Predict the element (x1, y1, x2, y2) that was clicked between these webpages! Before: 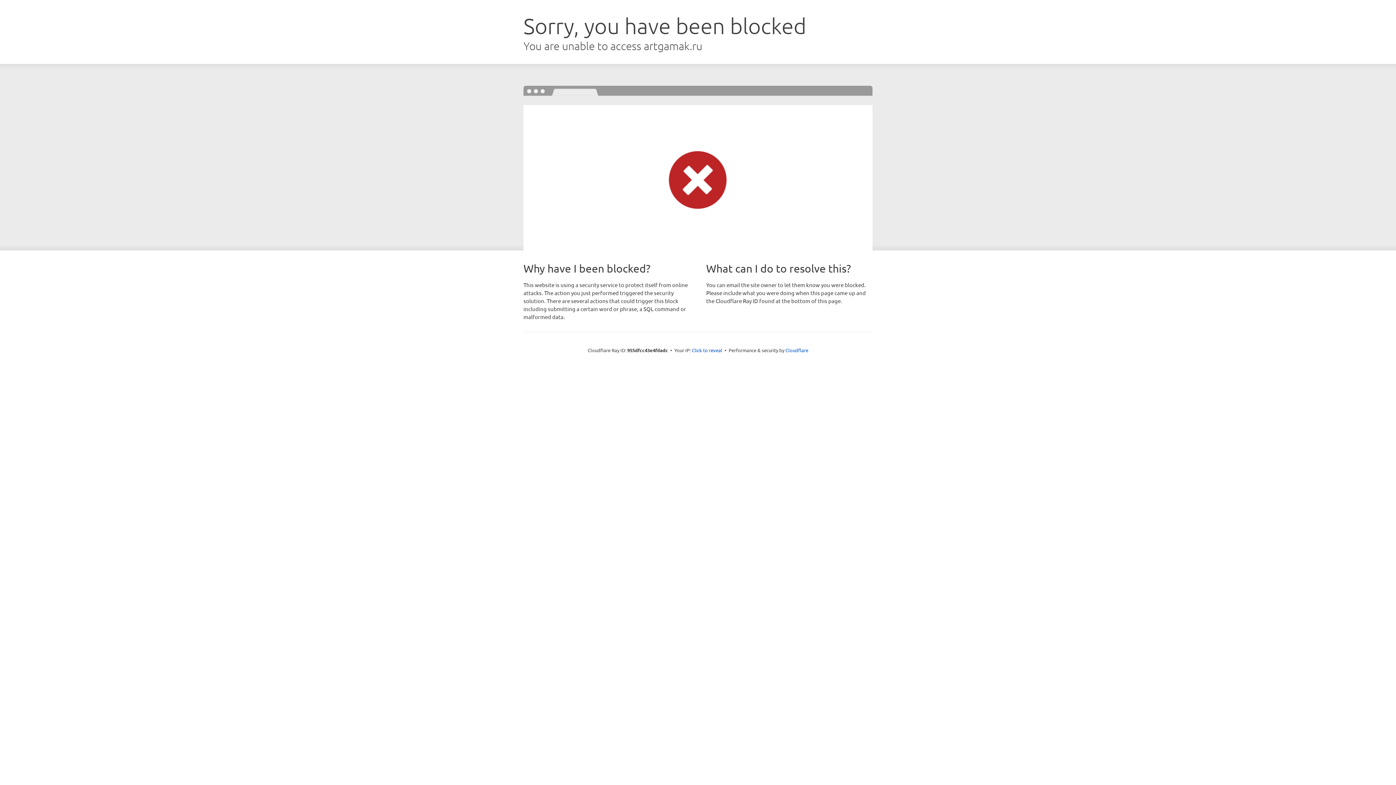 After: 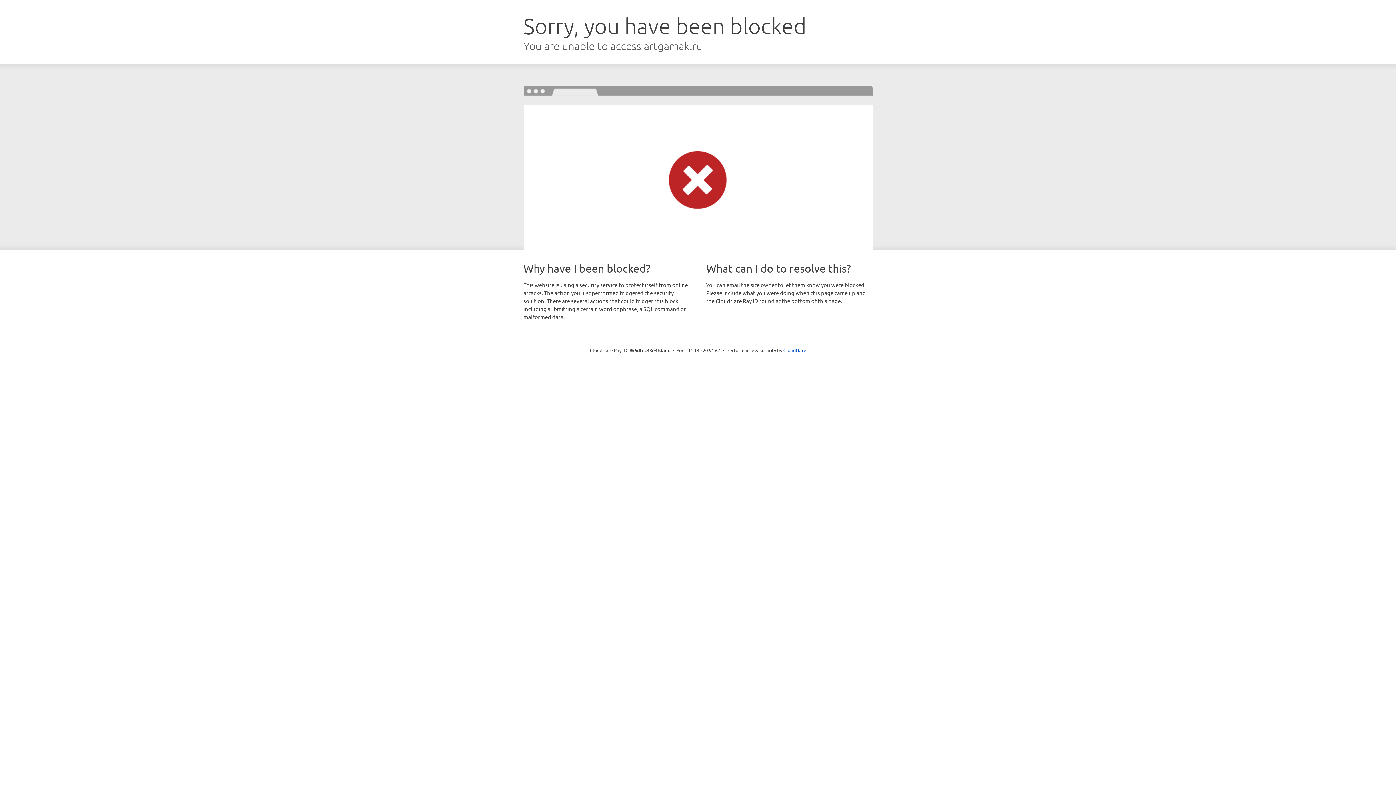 Action: bbox: (692, 346, 722, 353) label: Click to reveal